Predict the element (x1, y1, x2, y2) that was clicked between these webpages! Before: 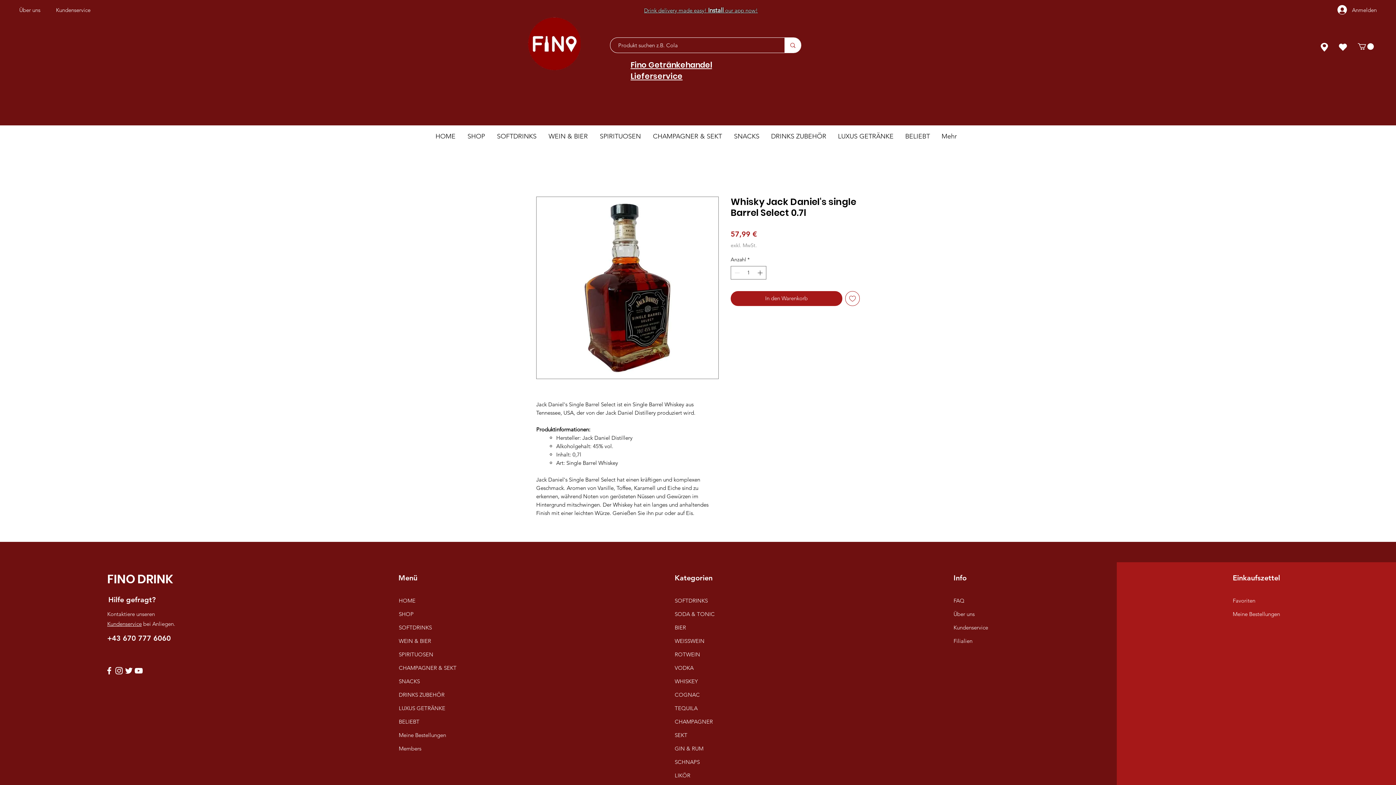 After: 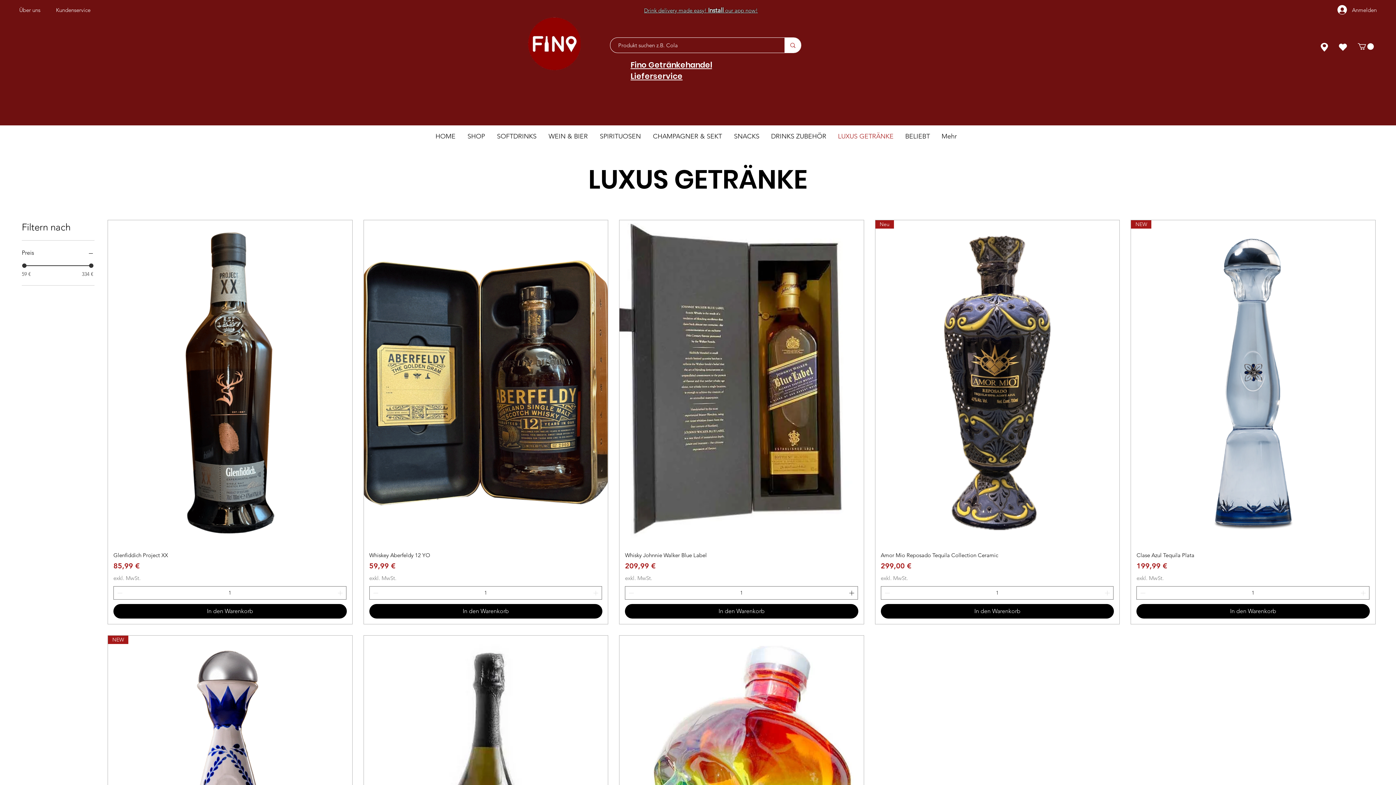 Action: label: LUXUS GETRÄNKE bbox: (395, 701, 453, 715)